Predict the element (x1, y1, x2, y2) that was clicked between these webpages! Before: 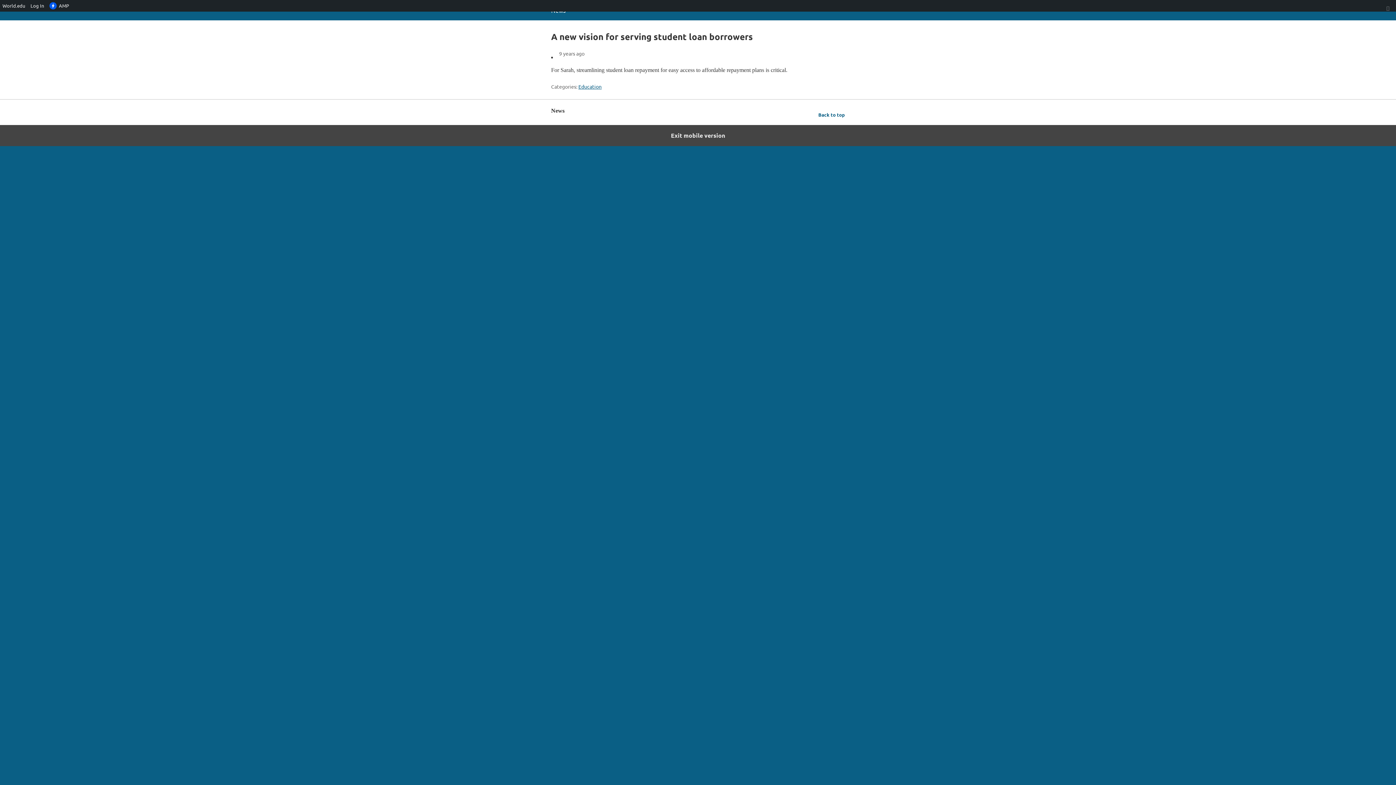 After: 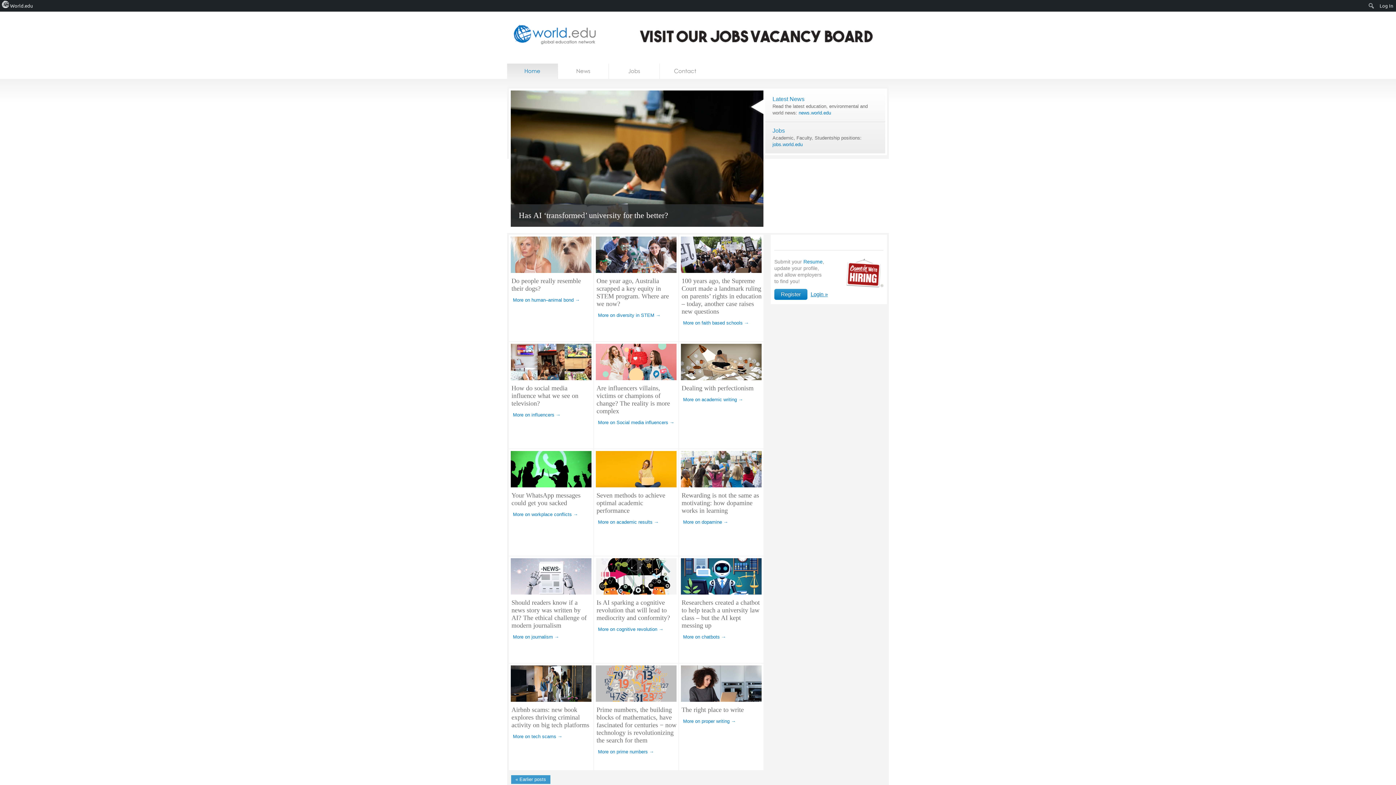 Action: label: World.edu bbox: (0, 0, 28, 11)